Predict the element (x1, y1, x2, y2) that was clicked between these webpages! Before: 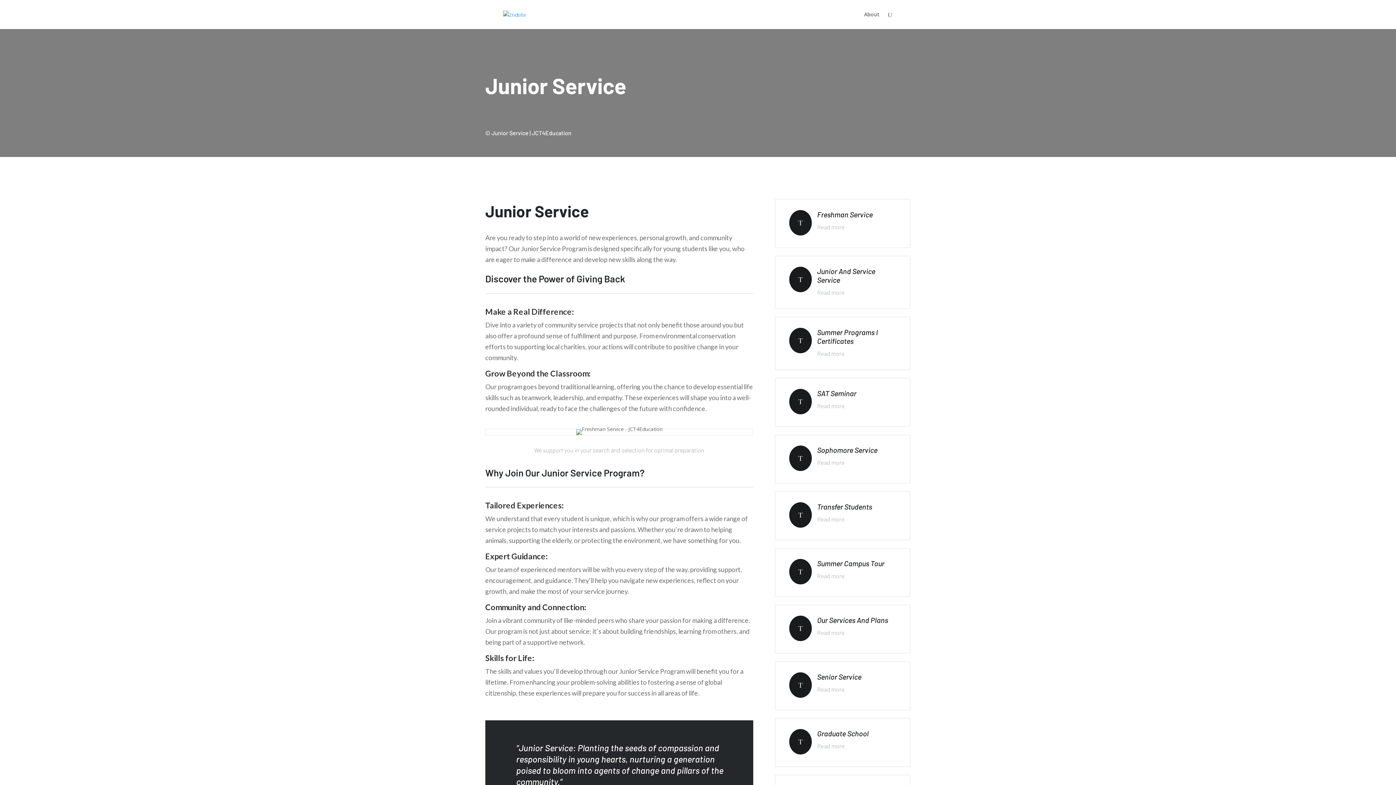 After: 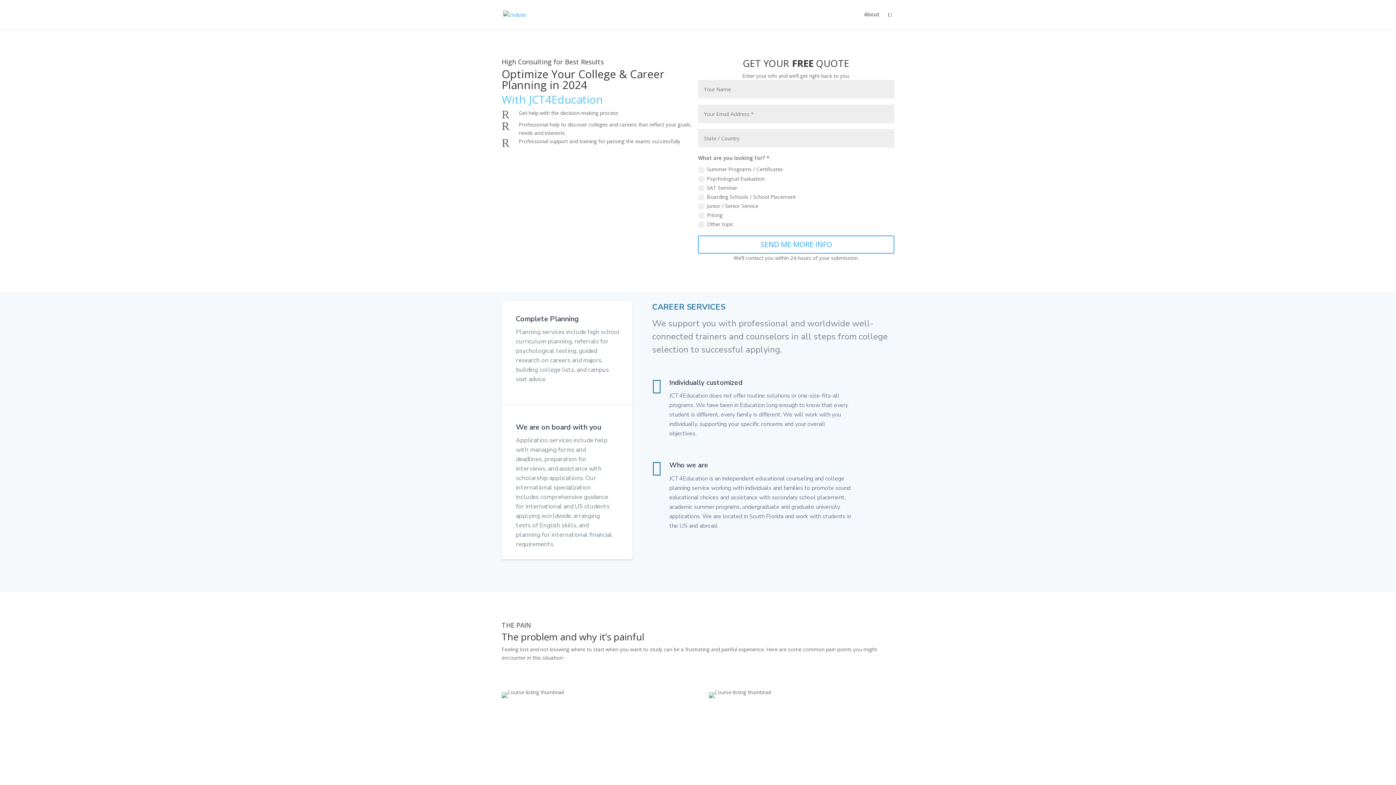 Action: bbox: (503, 10, 526, 17)